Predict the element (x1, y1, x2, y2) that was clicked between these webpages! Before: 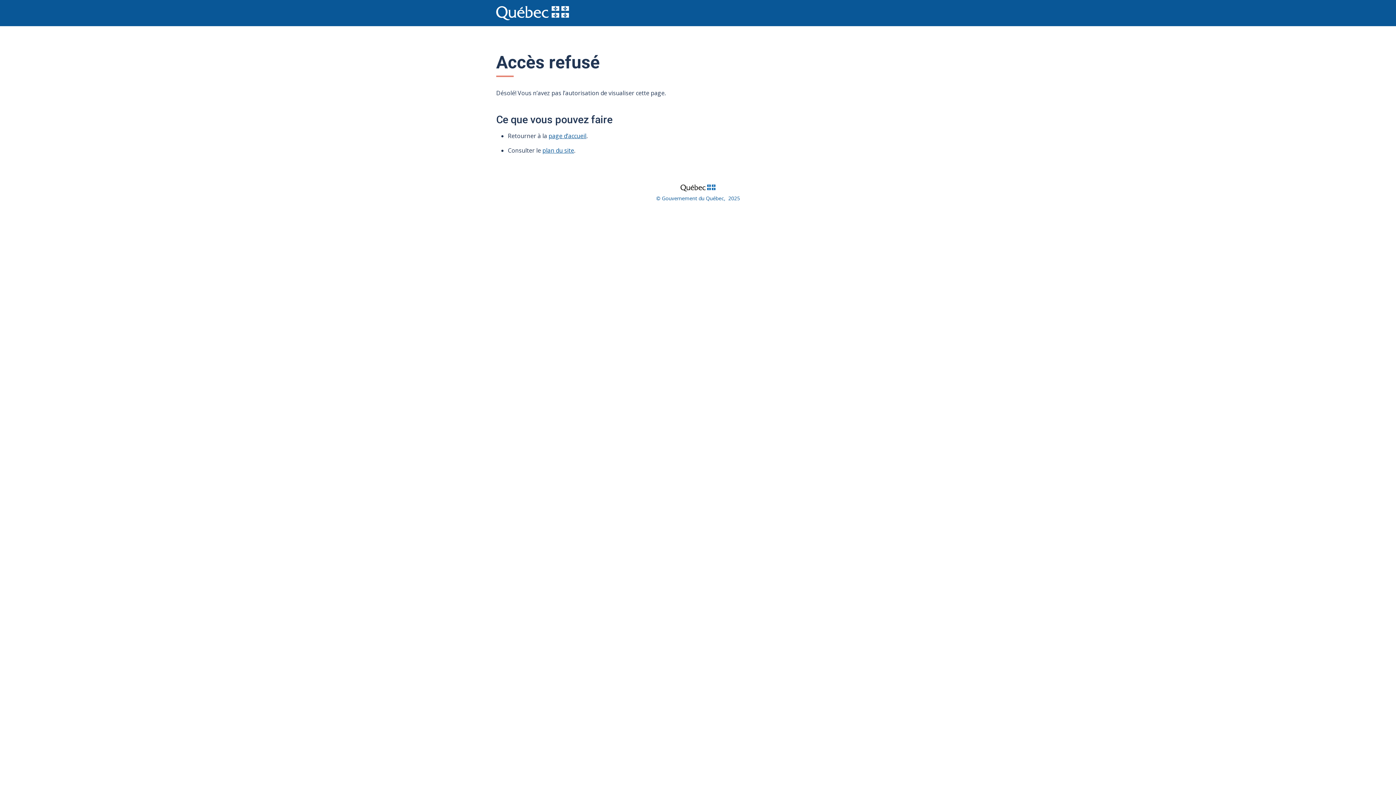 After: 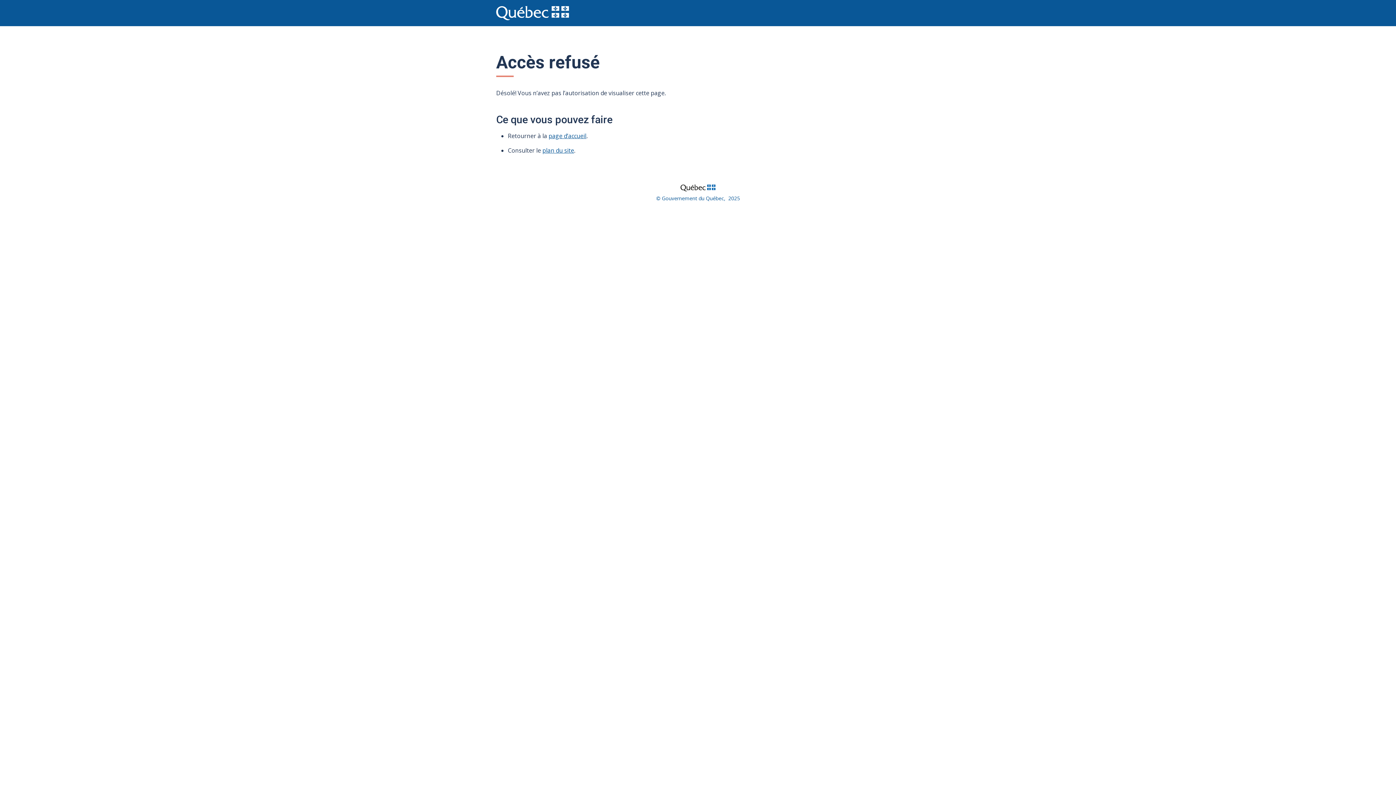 Action: bbox: (548, 132, 586, 140) label: page d’accueil